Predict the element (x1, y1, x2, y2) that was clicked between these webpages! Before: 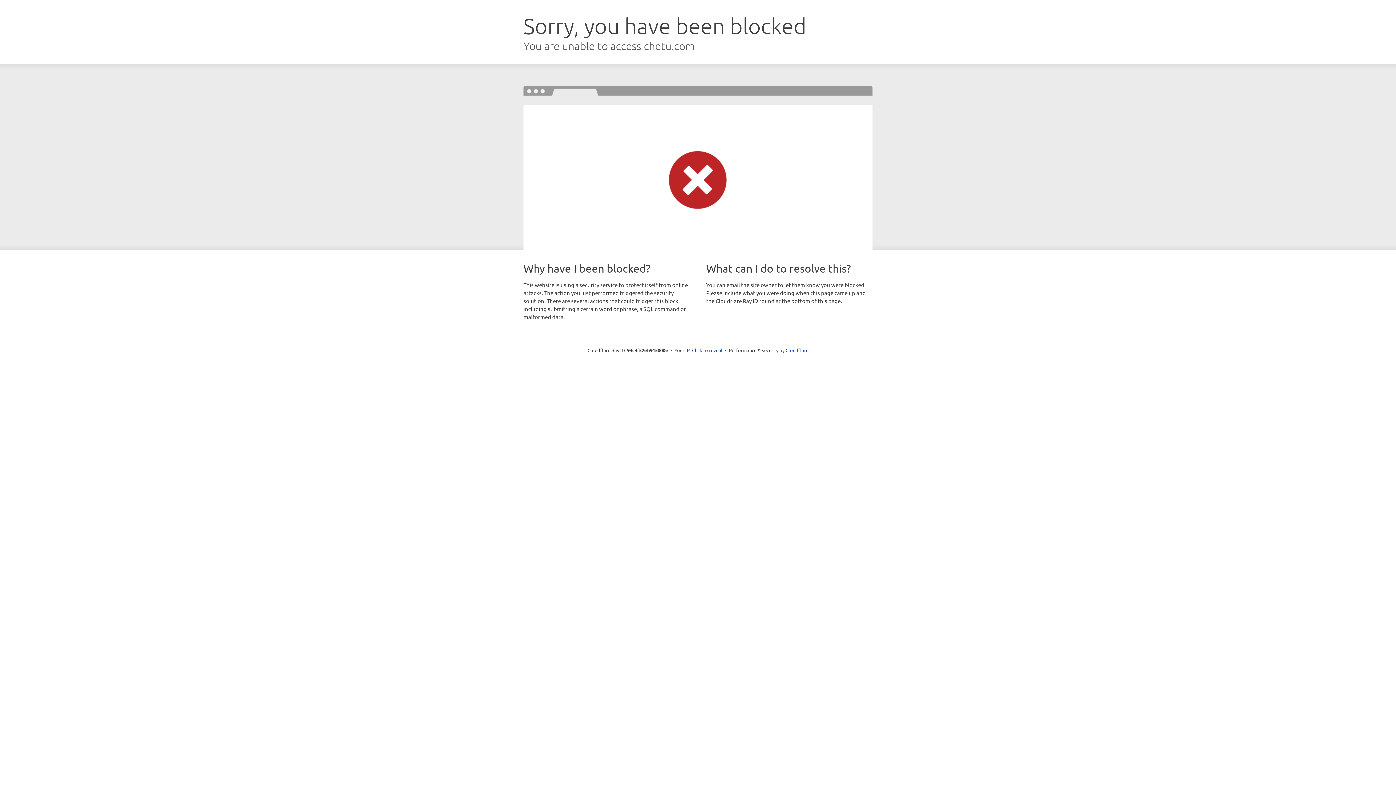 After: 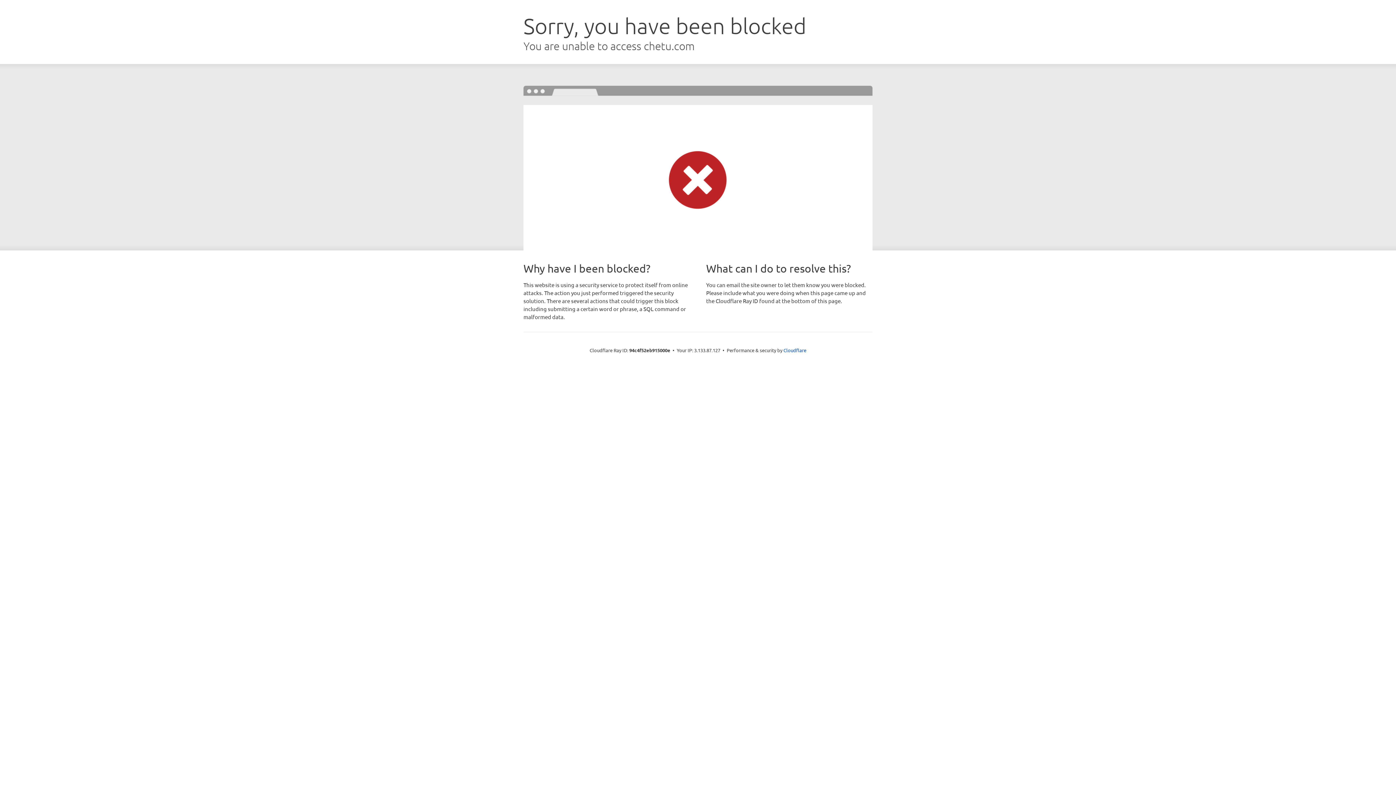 Action: bbox: (692, 346, 722, 353) label: Click to reveal